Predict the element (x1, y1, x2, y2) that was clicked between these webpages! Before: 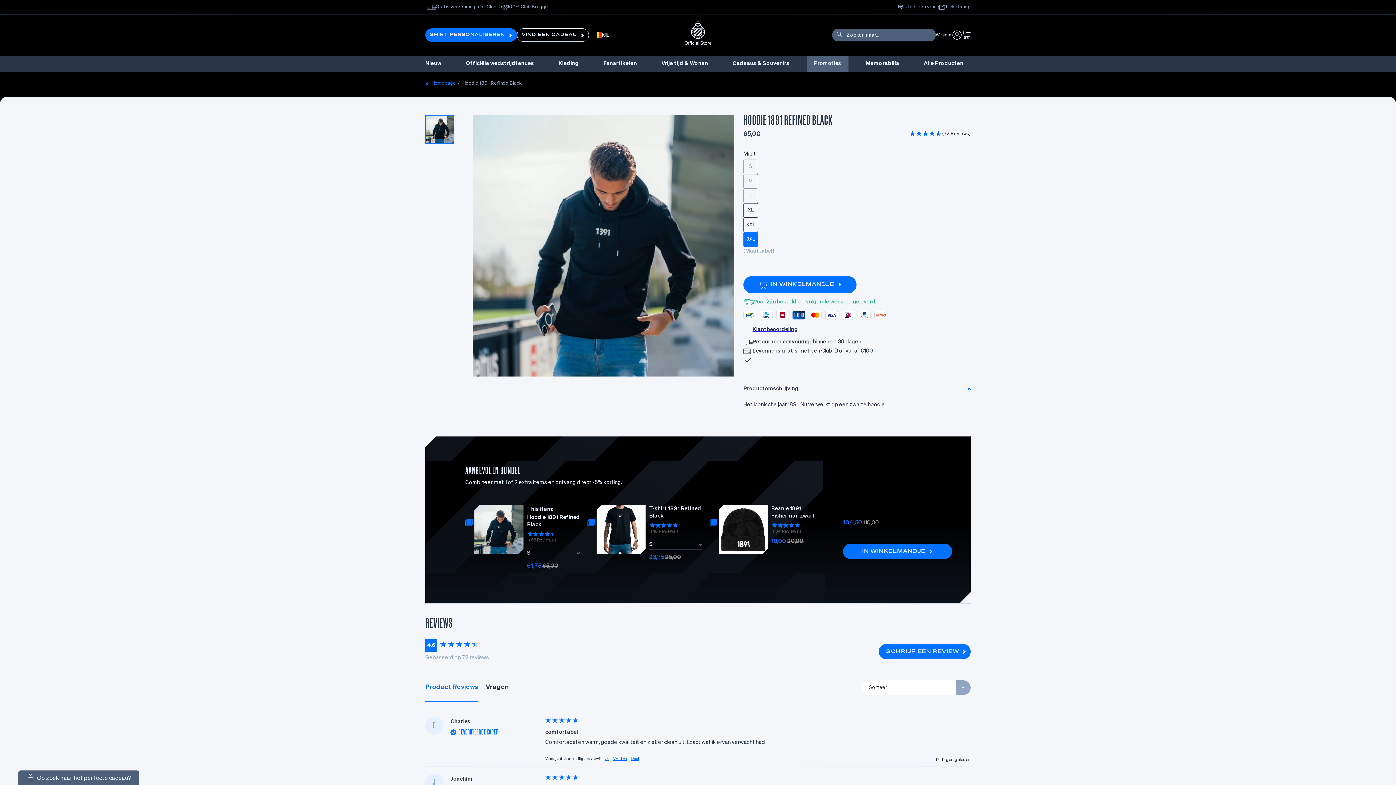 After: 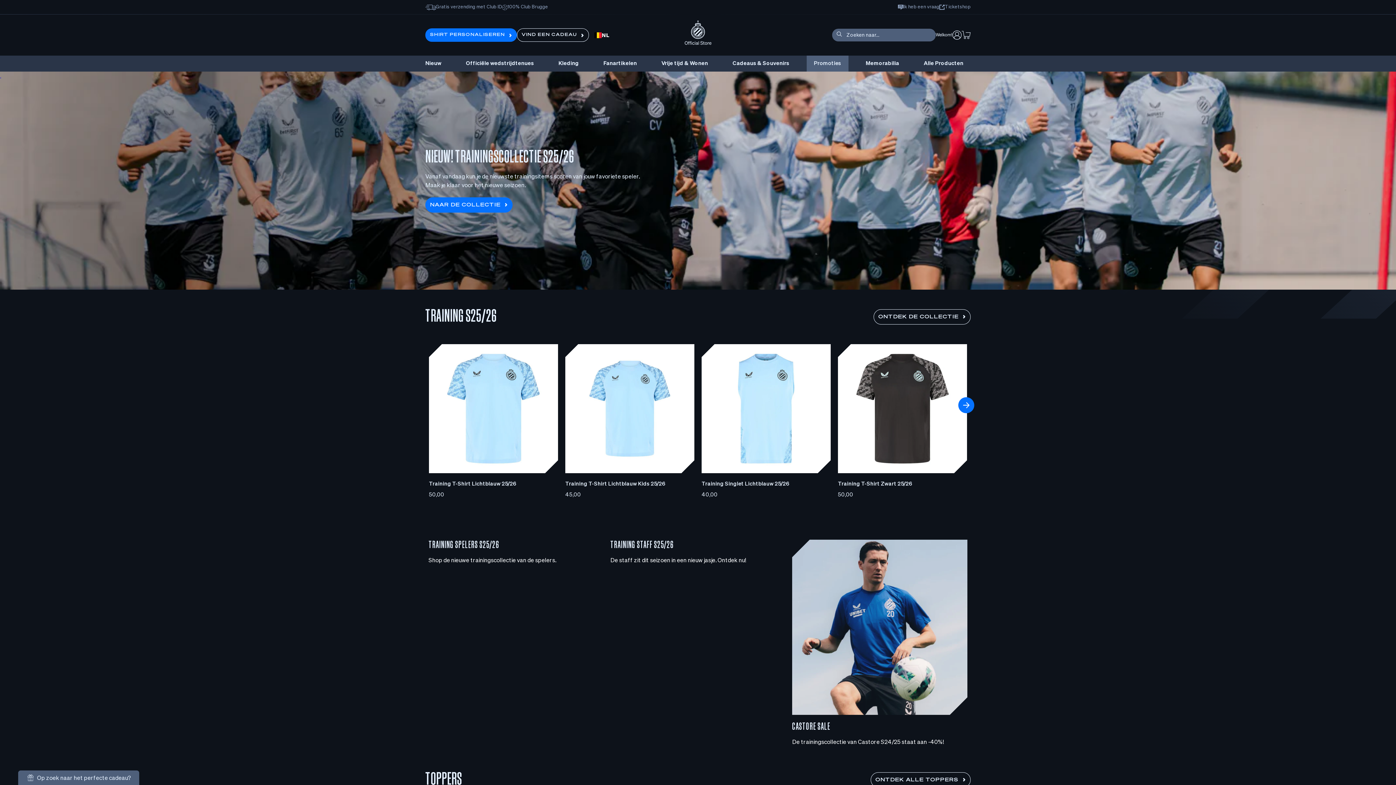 Action: bbox: (431, 81, 456, 85) label: Homepage